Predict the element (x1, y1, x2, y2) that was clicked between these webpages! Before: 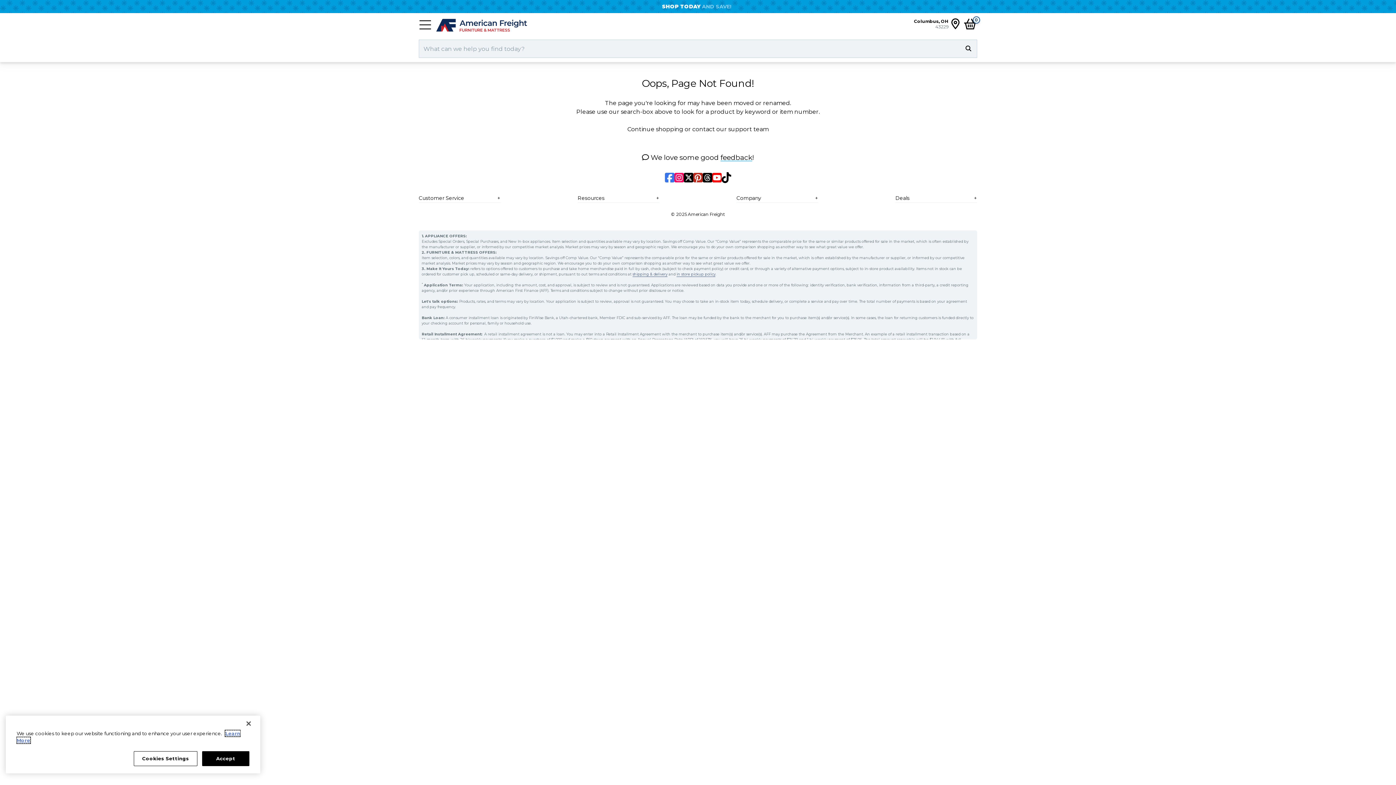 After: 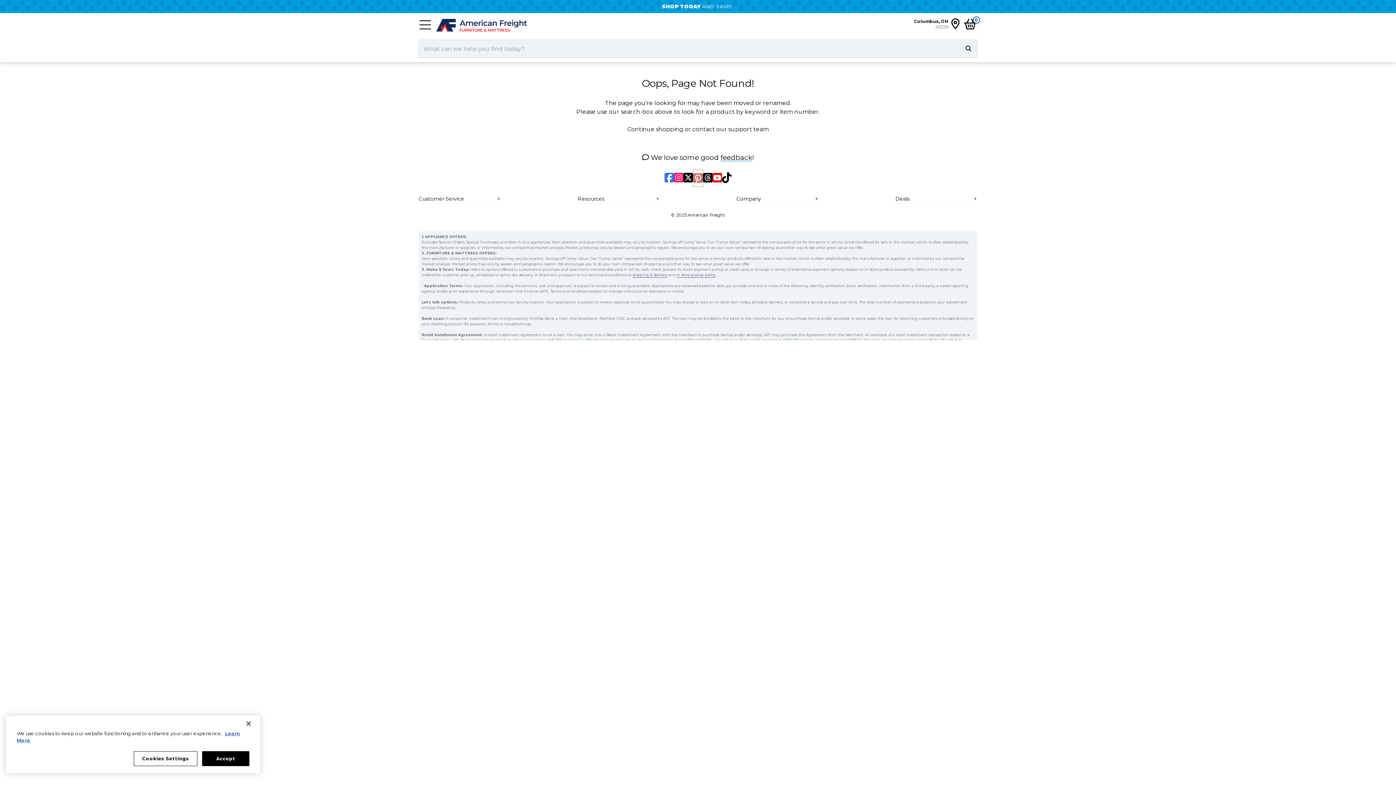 Action: label: Pinterest bbox: (693, 169, 702, 186)